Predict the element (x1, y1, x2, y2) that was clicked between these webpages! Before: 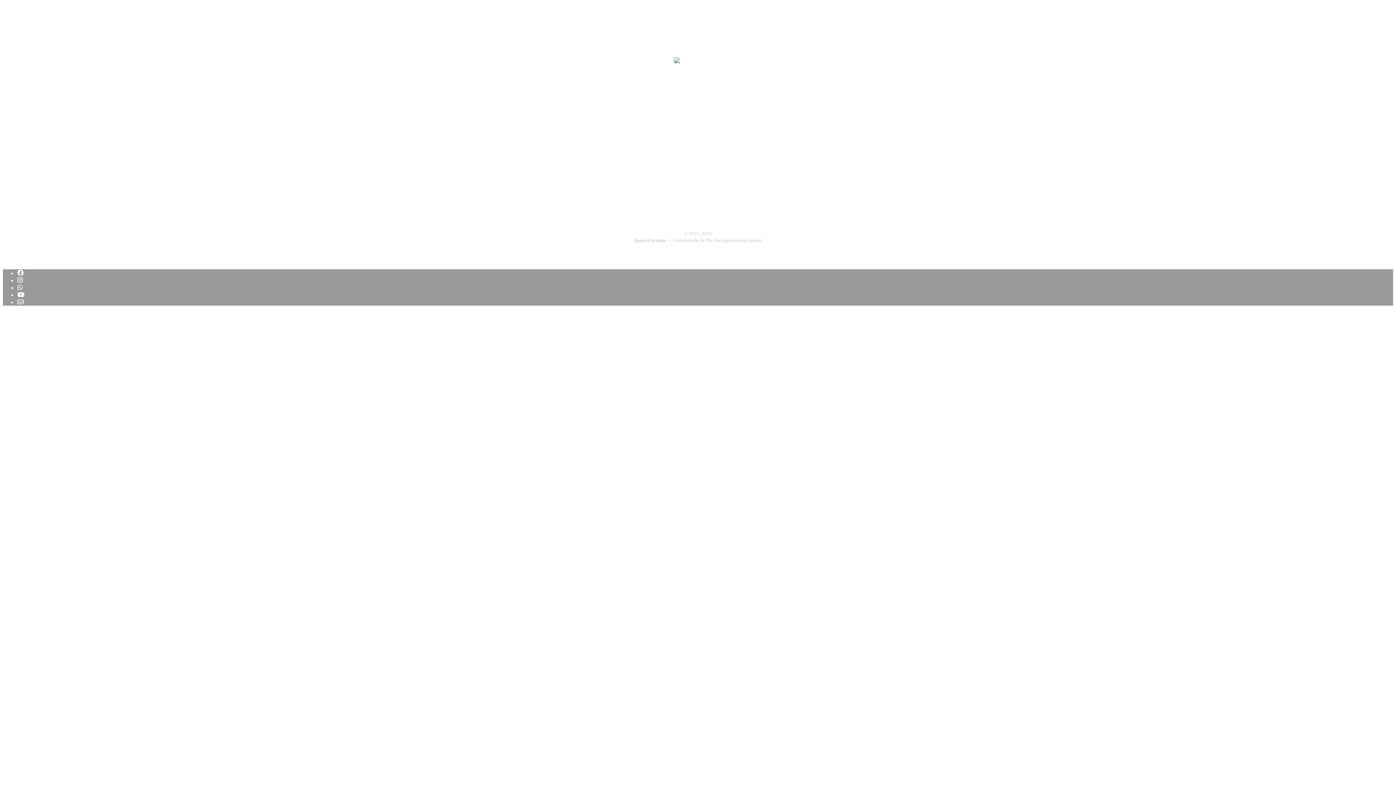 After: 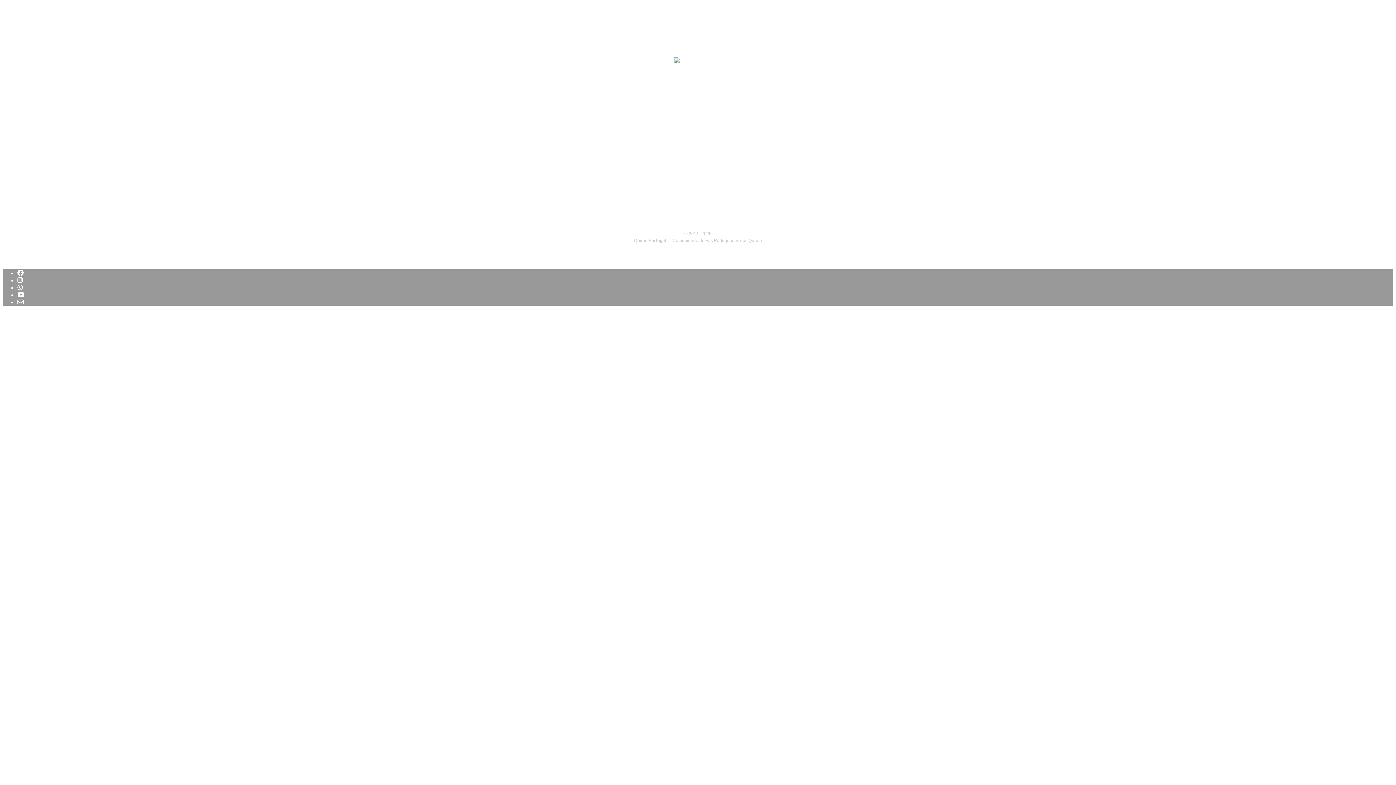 Action: bbox: (17, 298, 23, 305)